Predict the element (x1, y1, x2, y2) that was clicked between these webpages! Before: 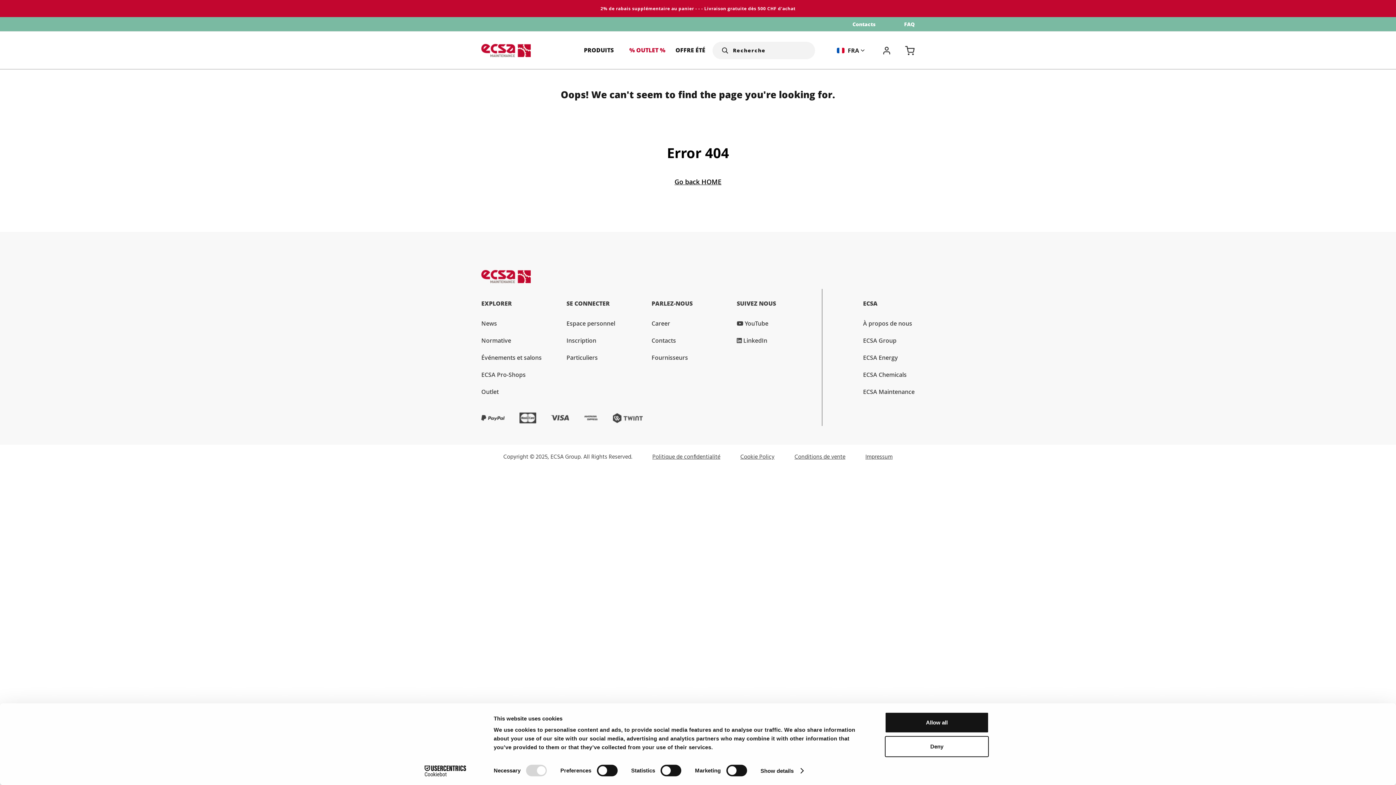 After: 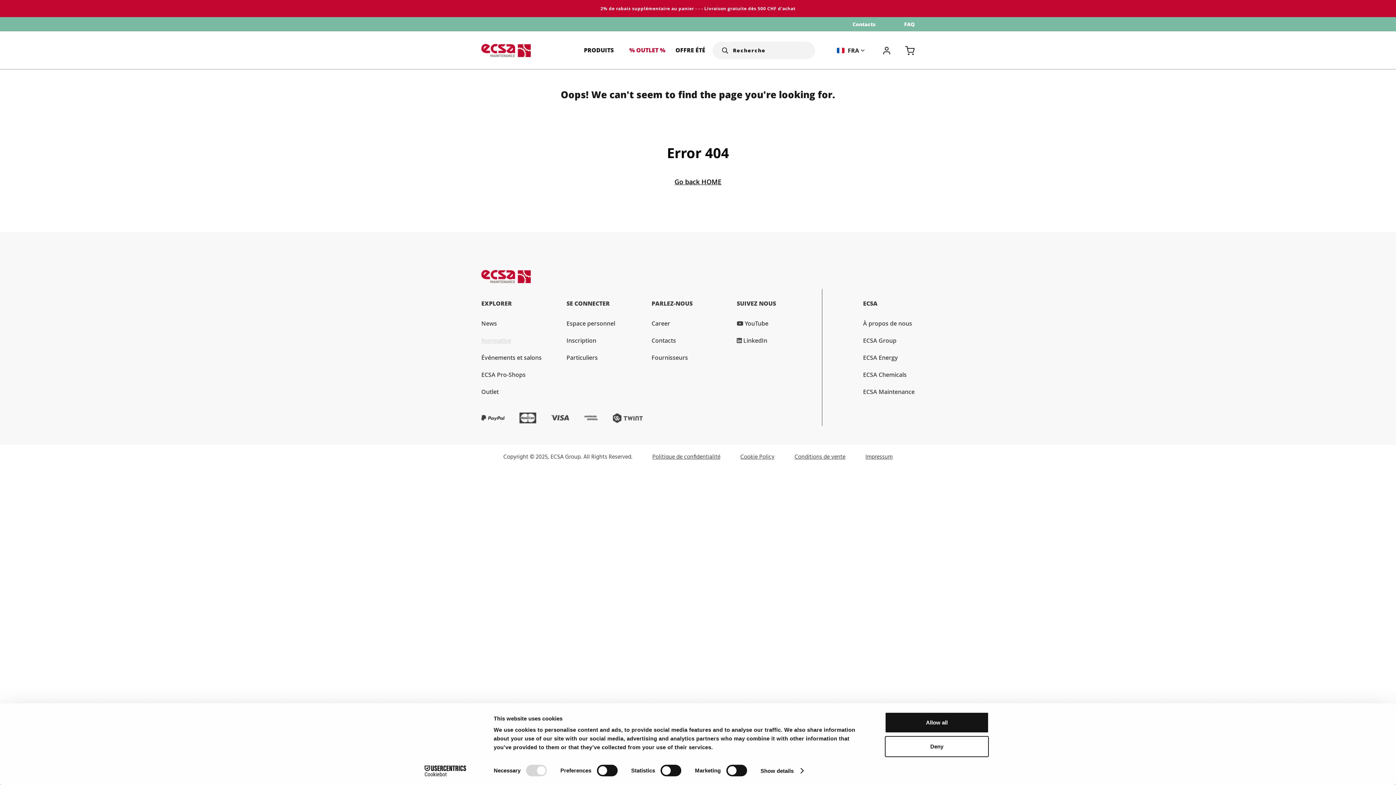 Action: label: Normative bbox: (481, 336, 511, 344)